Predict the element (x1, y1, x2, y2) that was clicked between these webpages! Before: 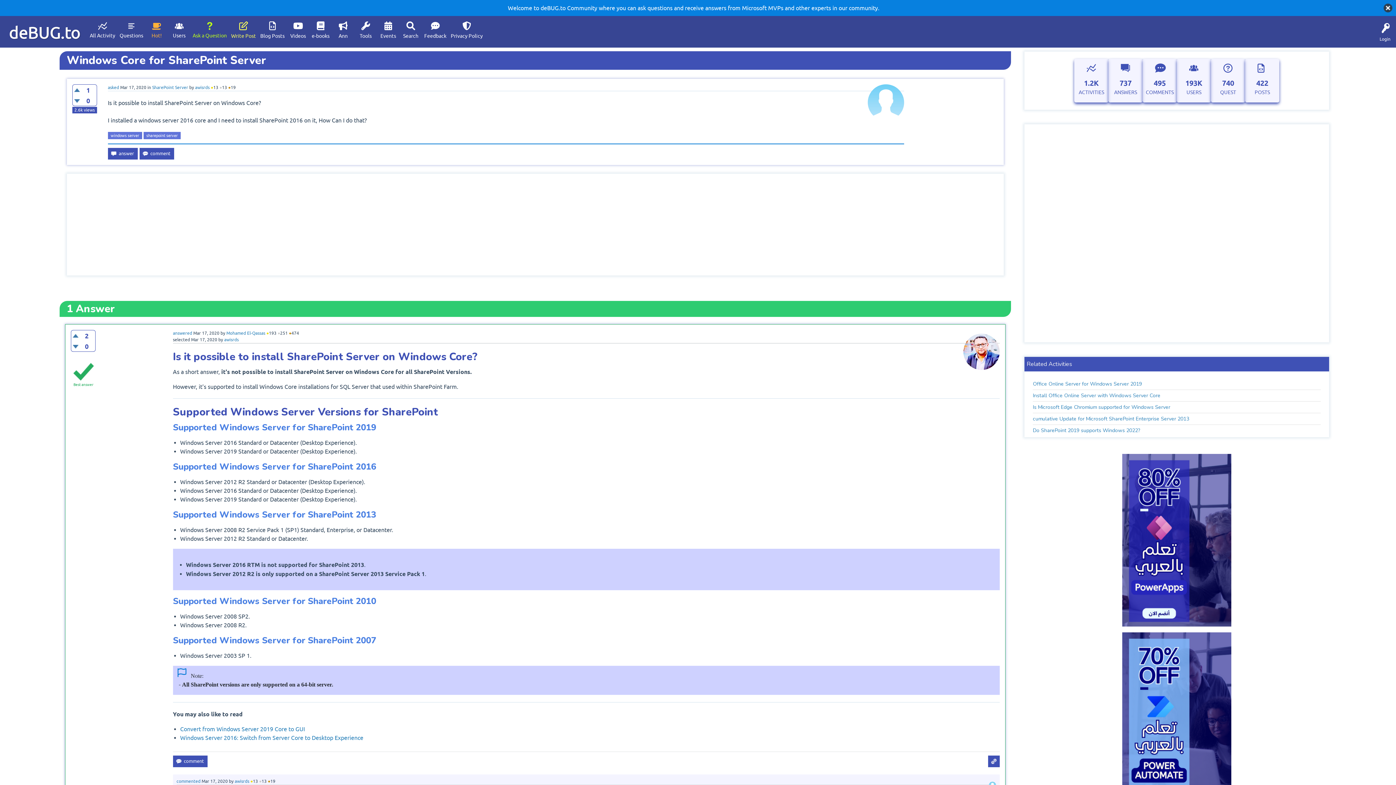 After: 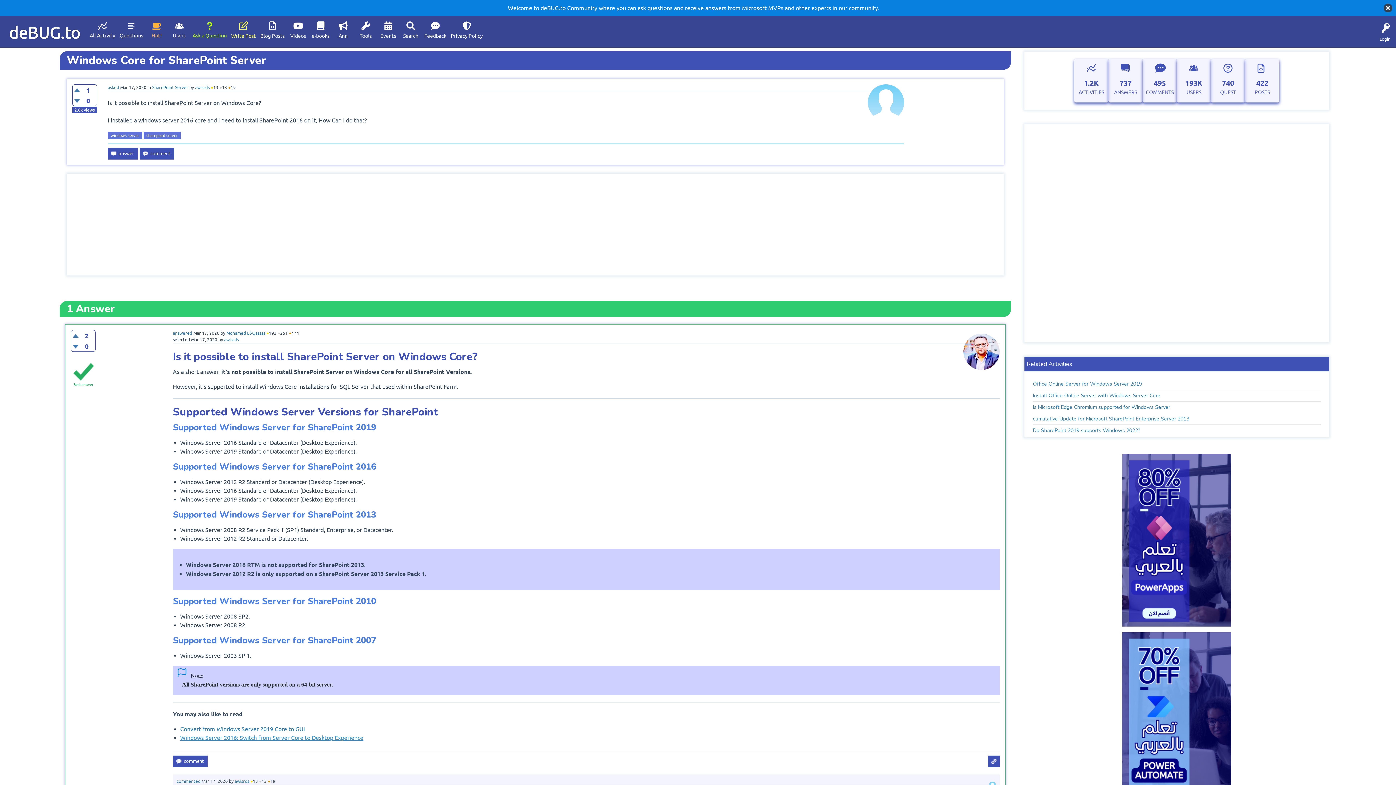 Action: bbox: (180, 734, 363, 741) label: Windows Server 2016: Switch from Server Core to Desktop Experience